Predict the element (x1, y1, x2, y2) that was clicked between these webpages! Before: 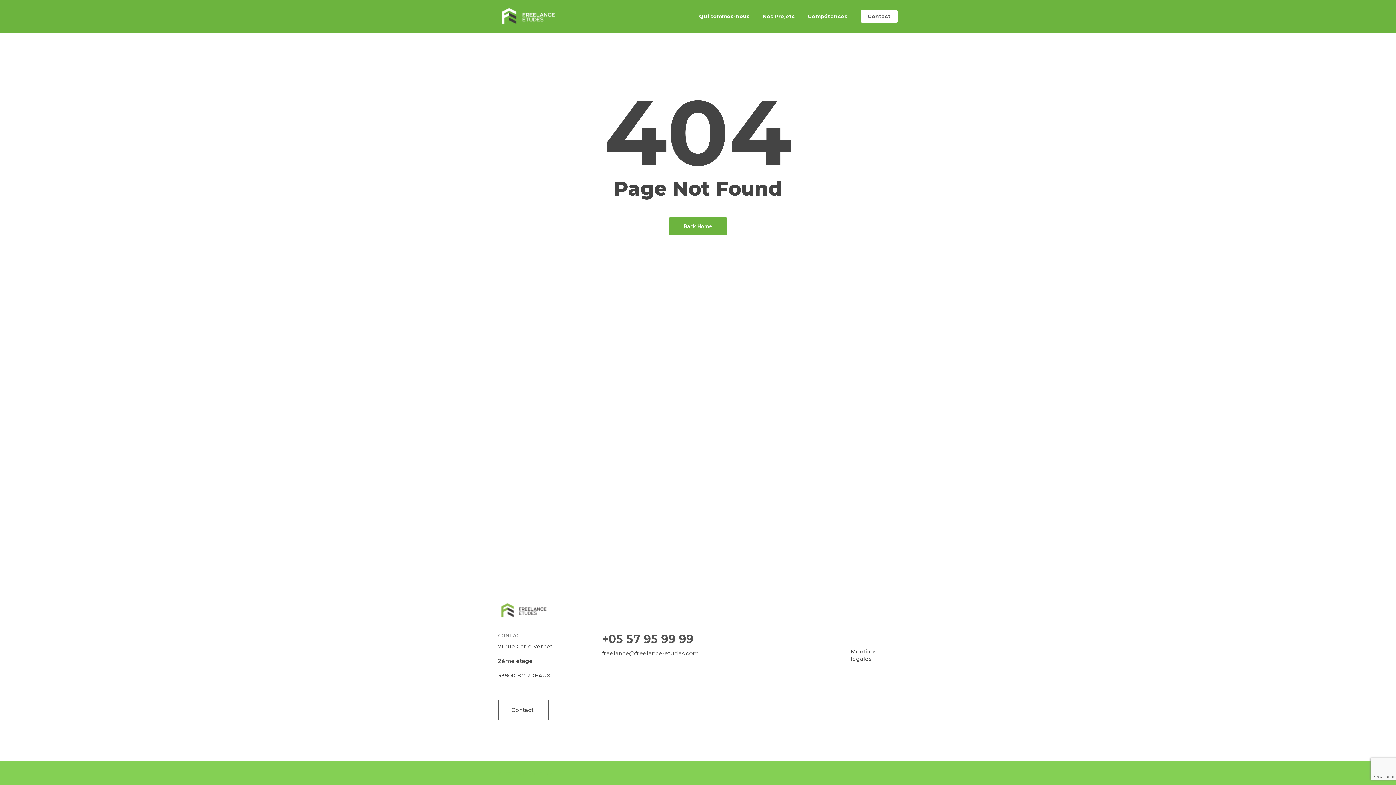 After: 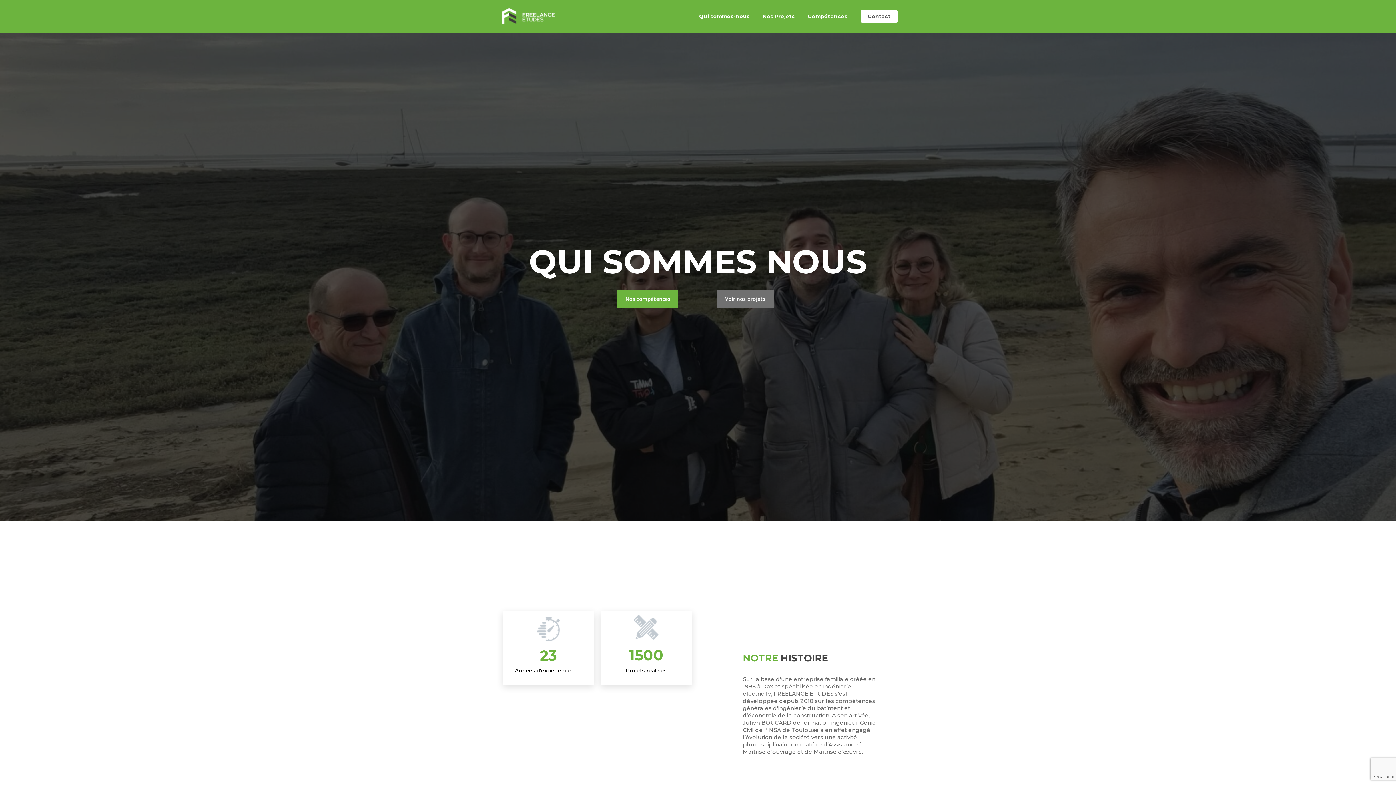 Action: label: Qui sommes-nous bbox: (699, 13, 749, 19)